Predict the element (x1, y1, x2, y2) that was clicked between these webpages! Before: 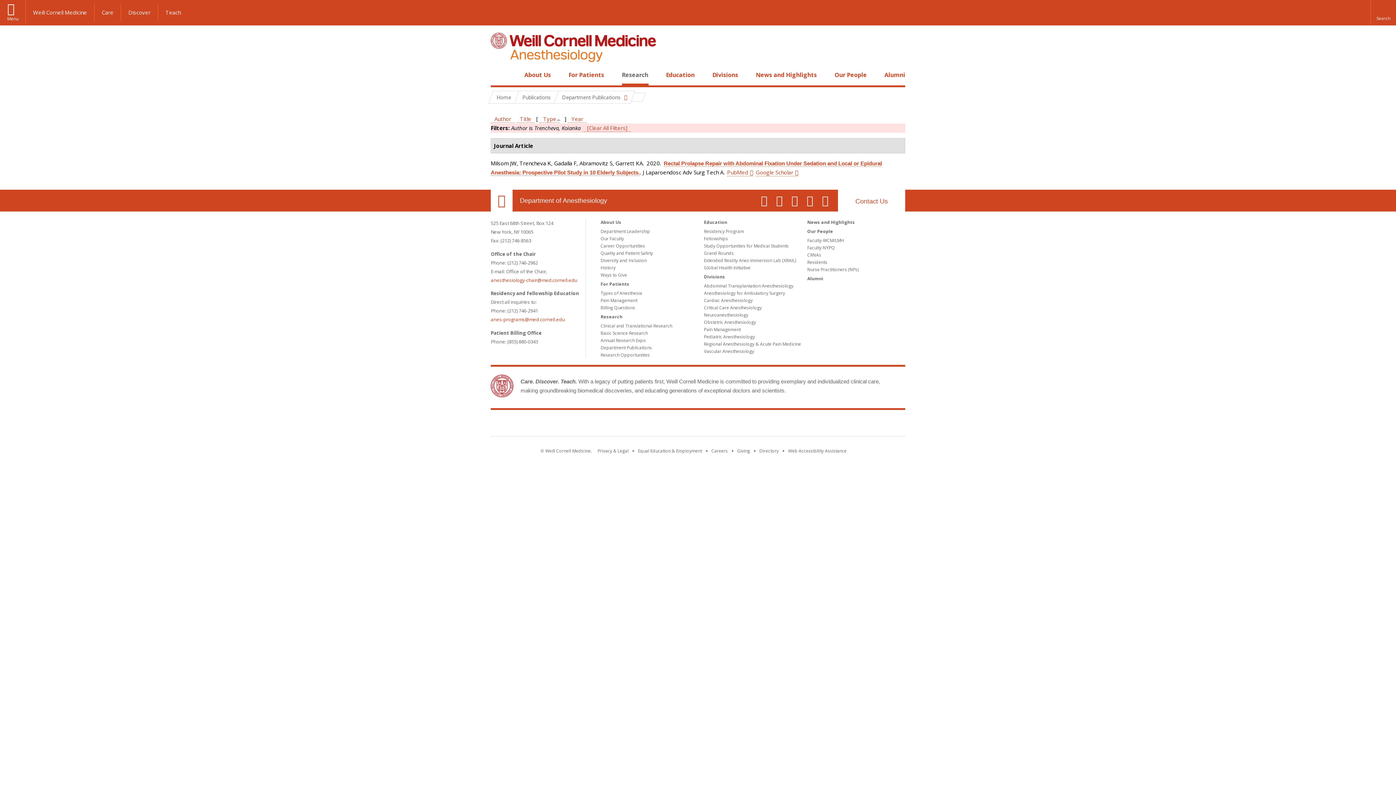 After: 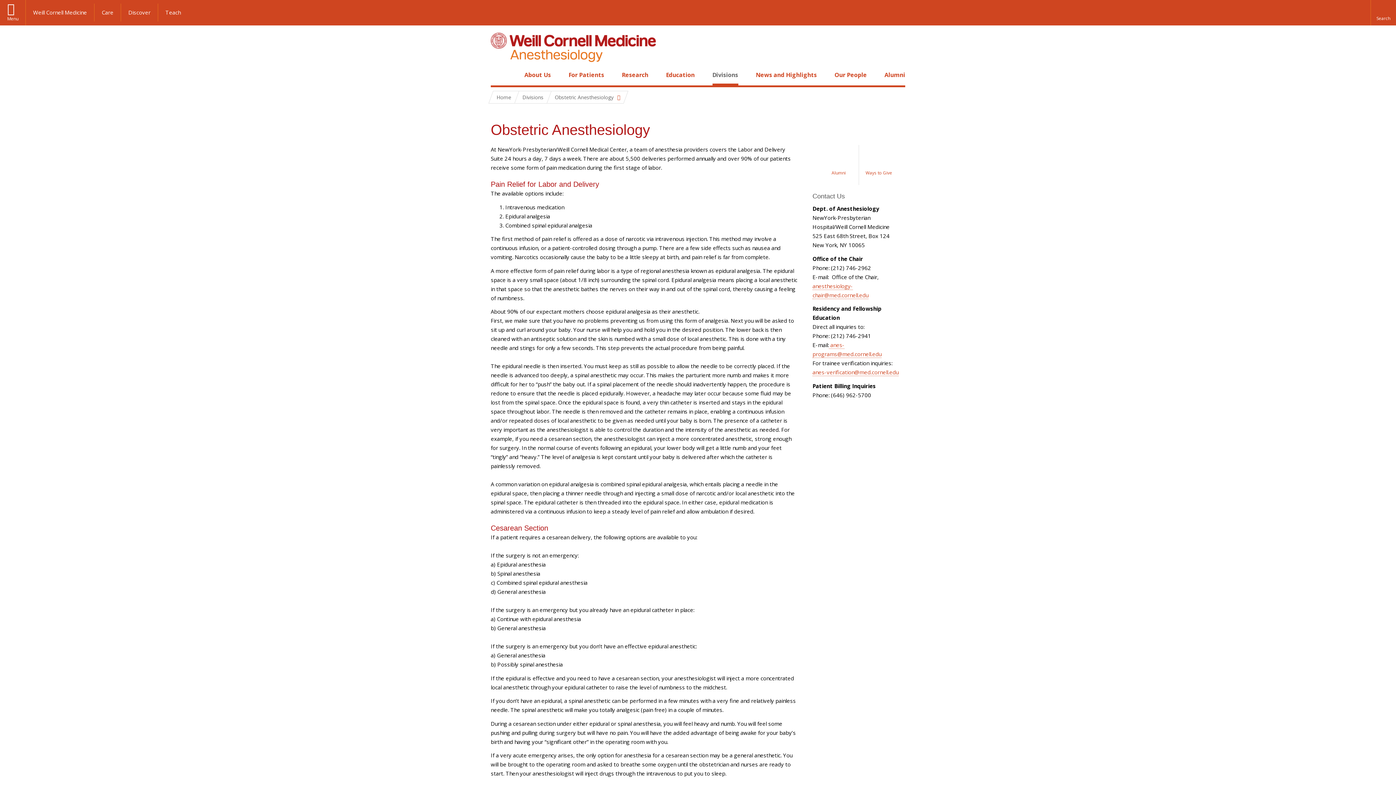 Action: label: Obstetric Anesthesiology bbox: (704, 319, 756, 325)